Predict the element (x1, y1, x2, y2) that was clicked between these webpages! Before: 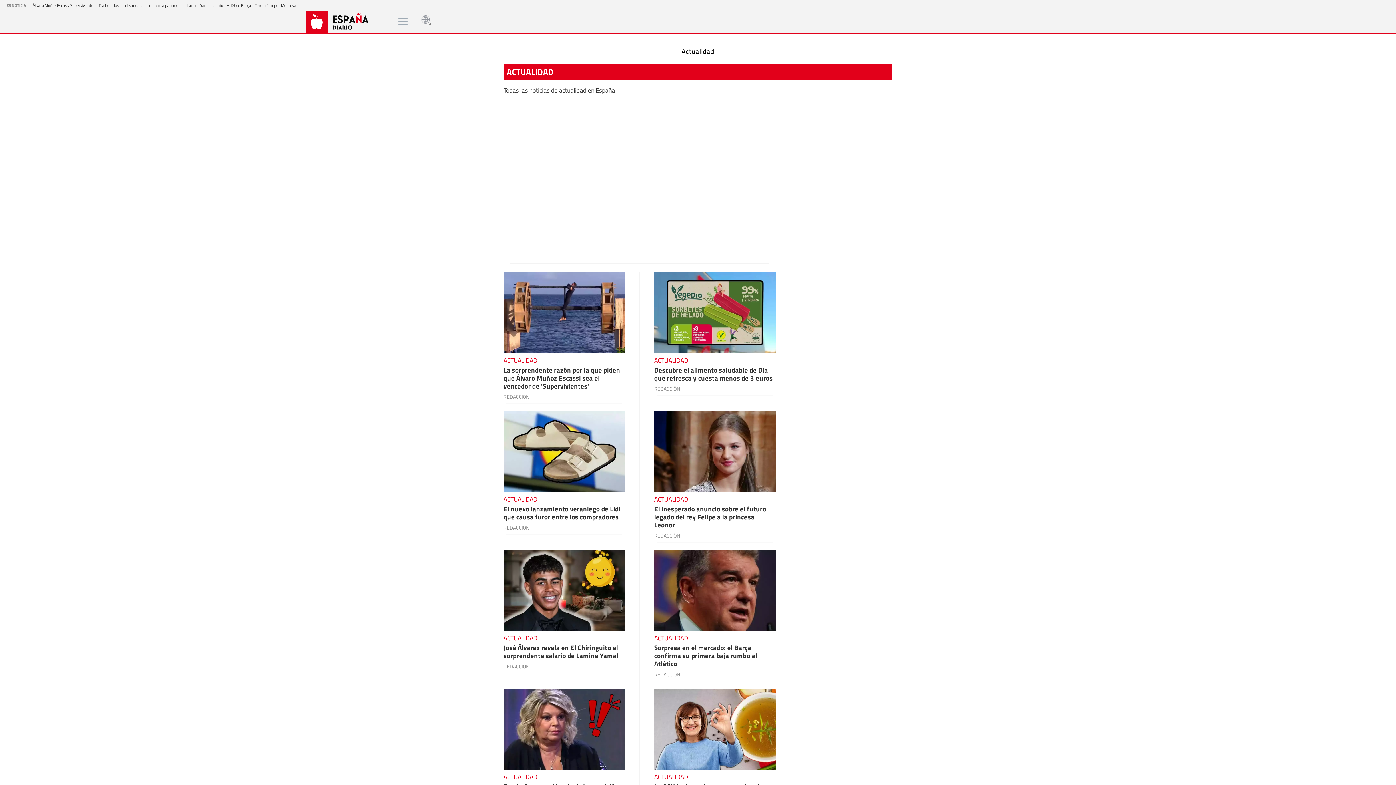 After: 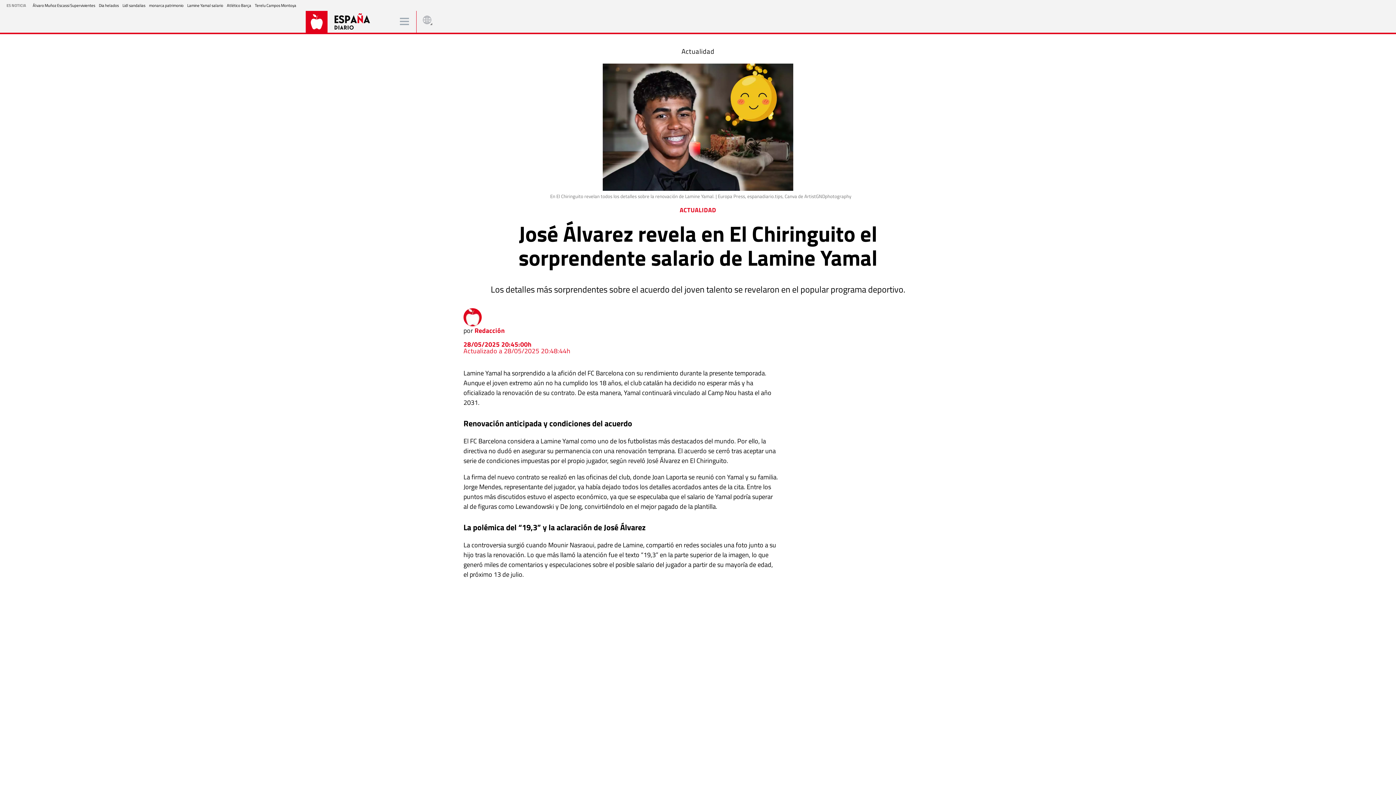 Action: label: Lamine Yamal salario bbox: (187, 2, 223, 8)